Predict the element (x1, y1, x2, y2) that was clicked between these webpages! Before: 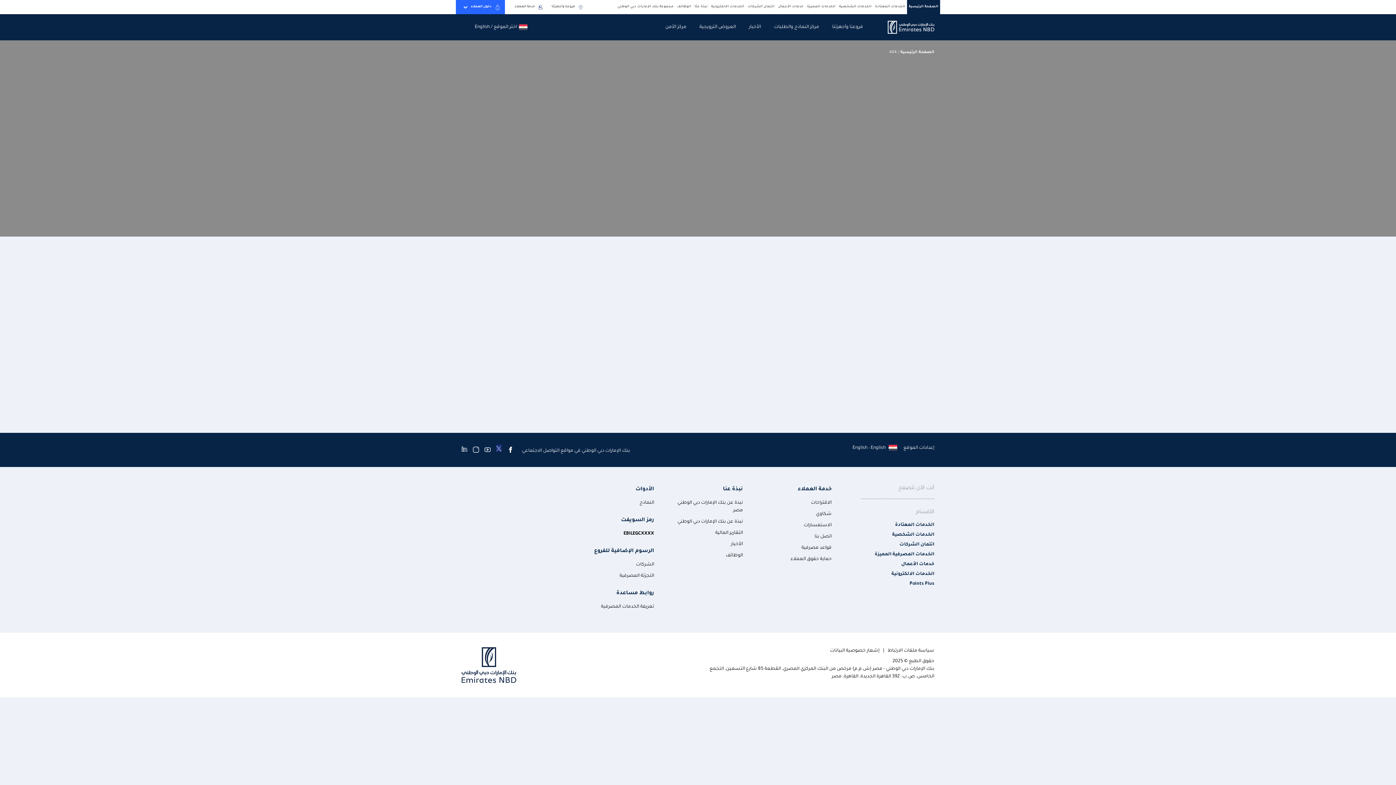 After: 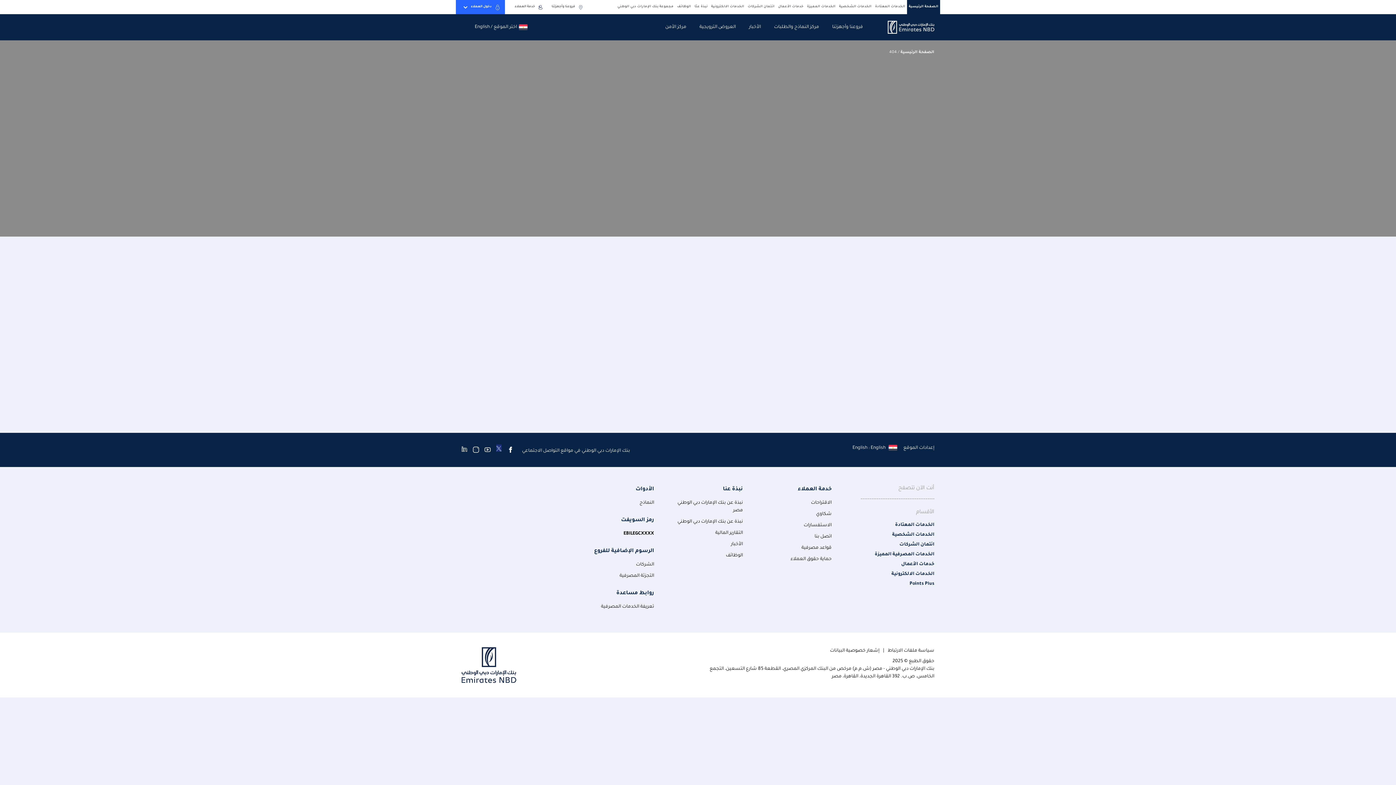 Action: bbox: (473, 446, 478, 455)